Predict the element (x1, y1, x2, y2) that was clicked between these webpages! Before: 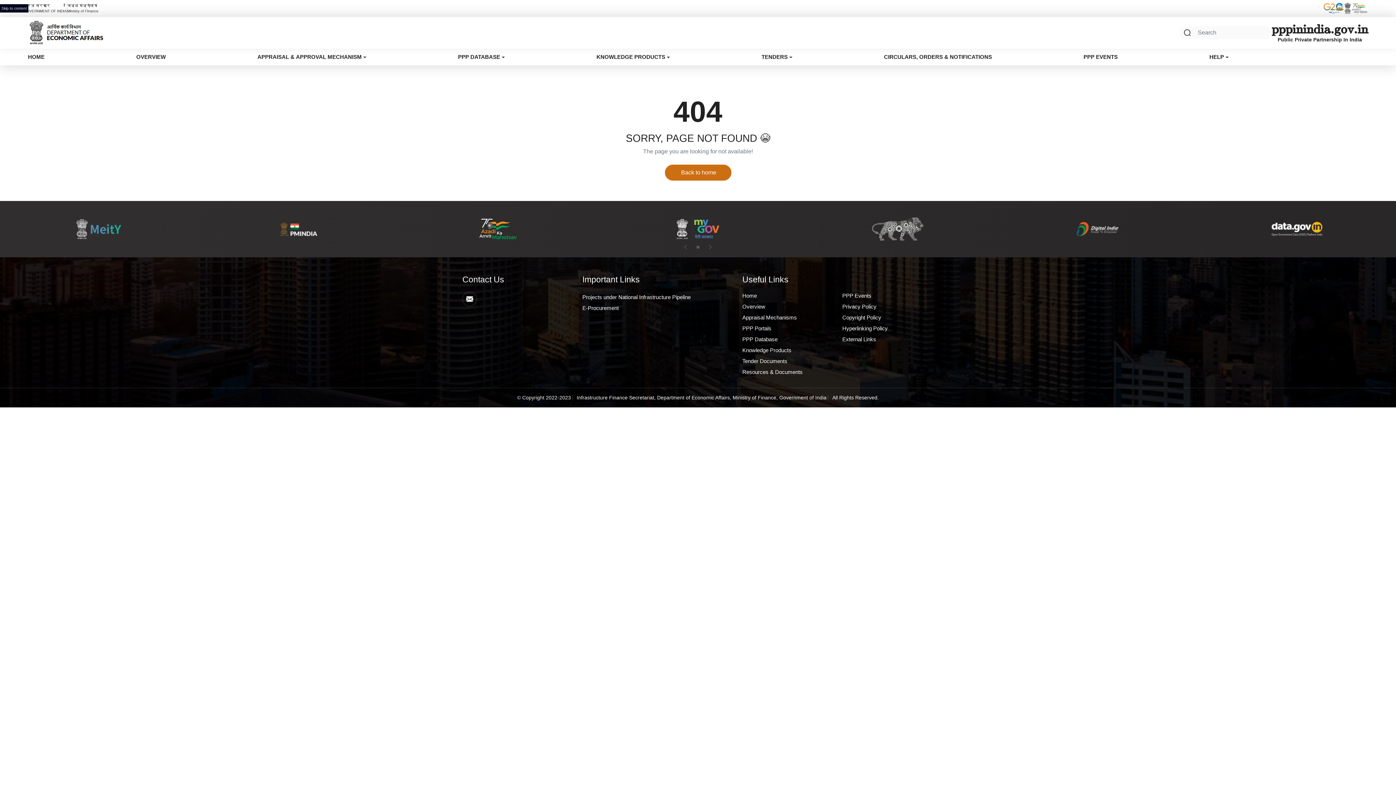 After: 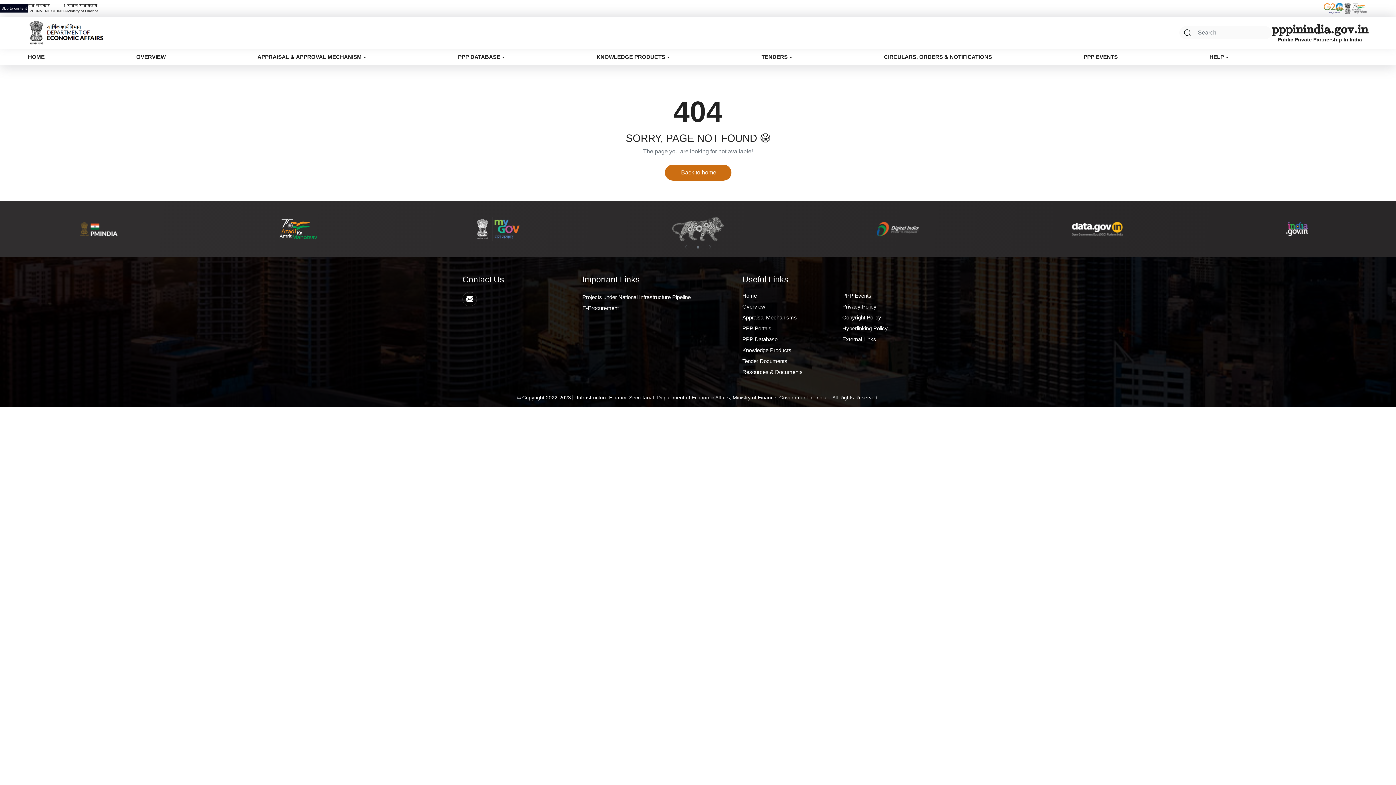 Action: bbox: (0, 4, 28, 12) label: Skip to content